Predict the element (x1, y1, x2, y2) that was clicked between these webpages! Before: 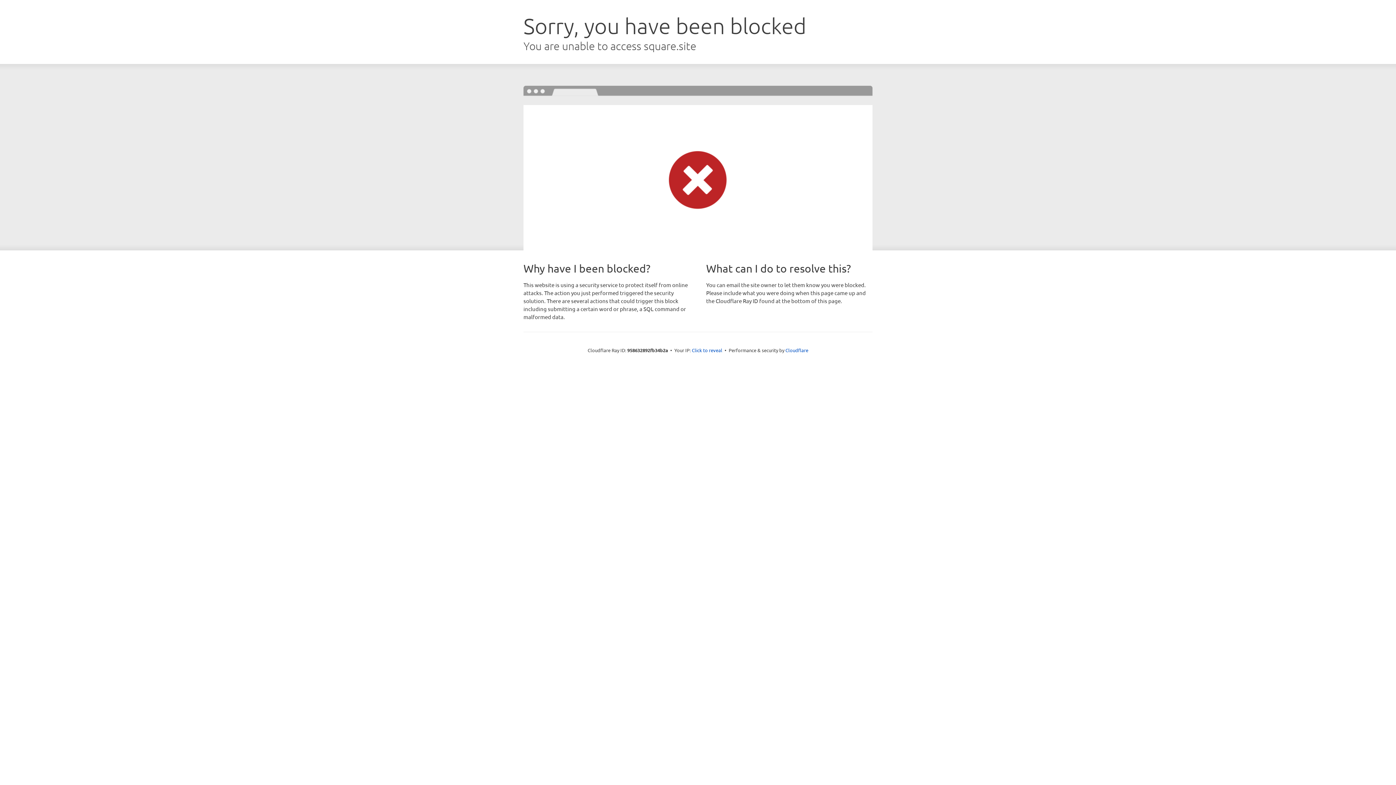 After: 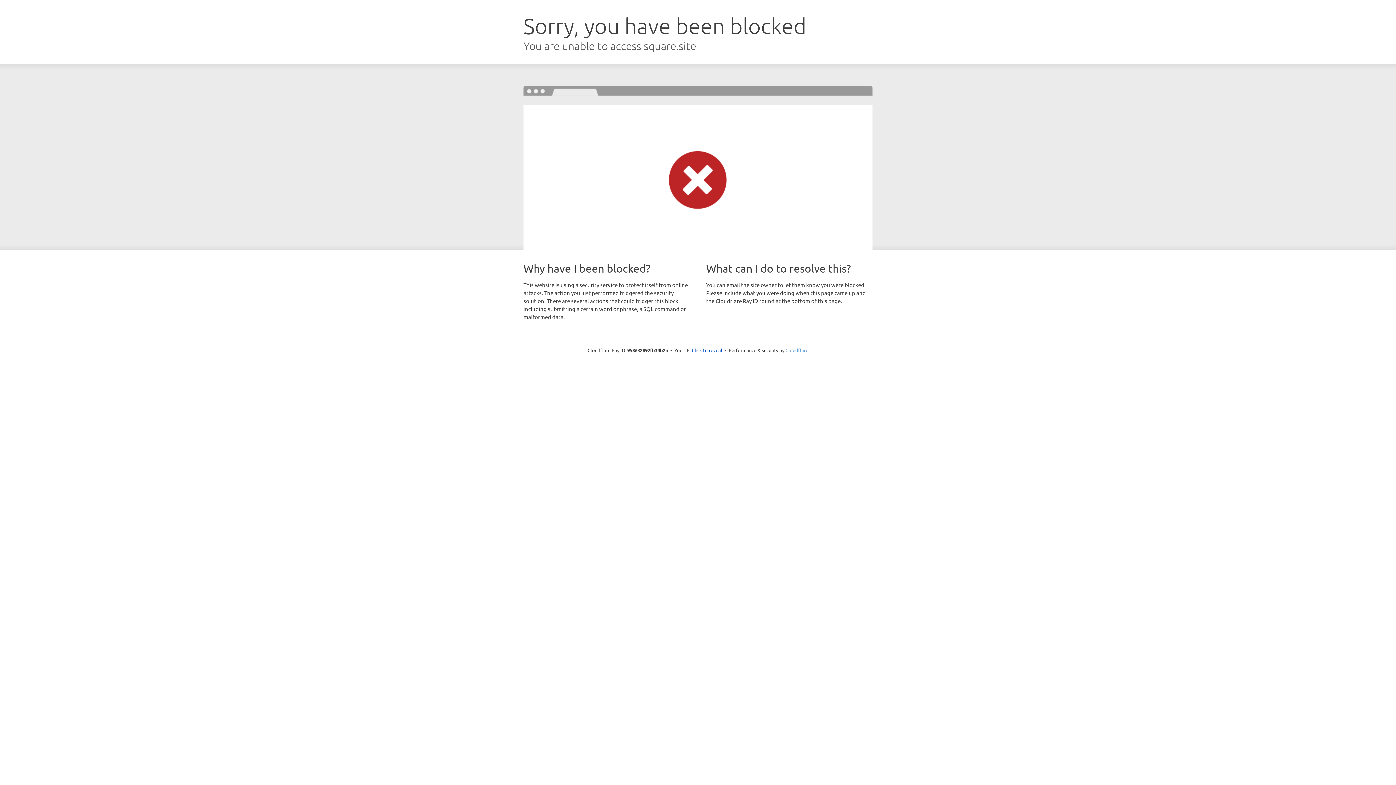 Action: label: Cloudflare bbox: (785, 347, 808, 353)